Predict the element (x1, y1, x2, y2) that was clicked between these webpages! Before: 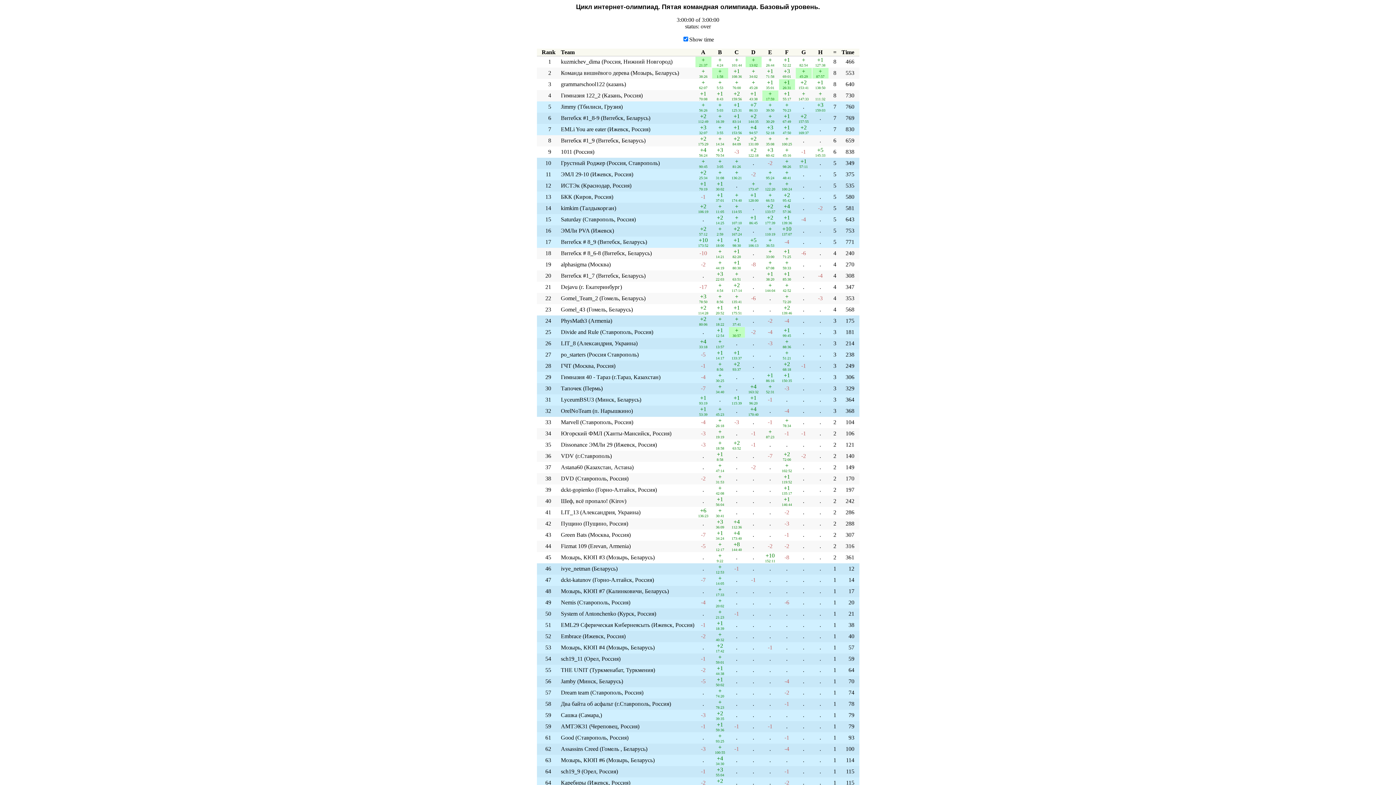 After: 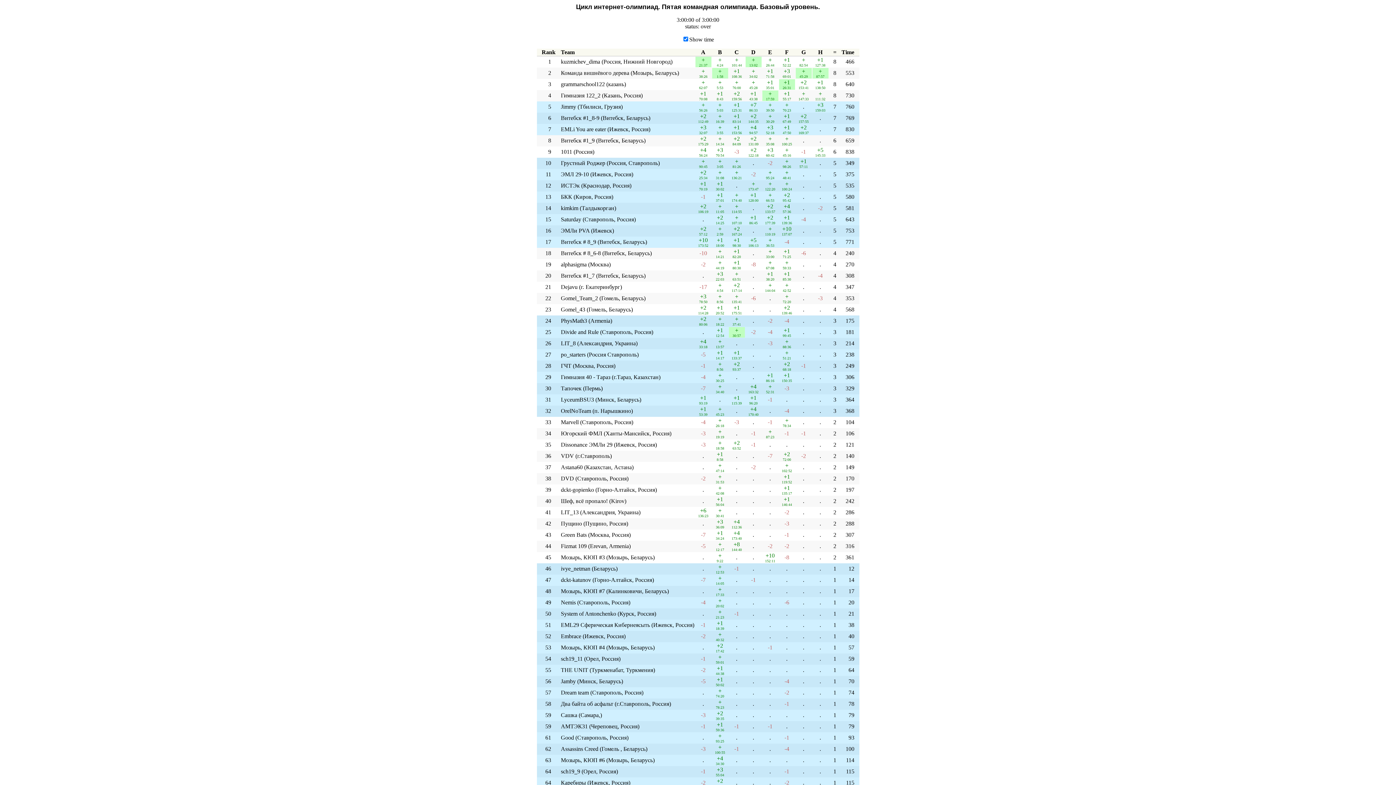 Action: bbox: (3, 3, 1393, 10) label: Цикл интернет-олимпиад. Пятая командная олимпиада. Базовый уровень.